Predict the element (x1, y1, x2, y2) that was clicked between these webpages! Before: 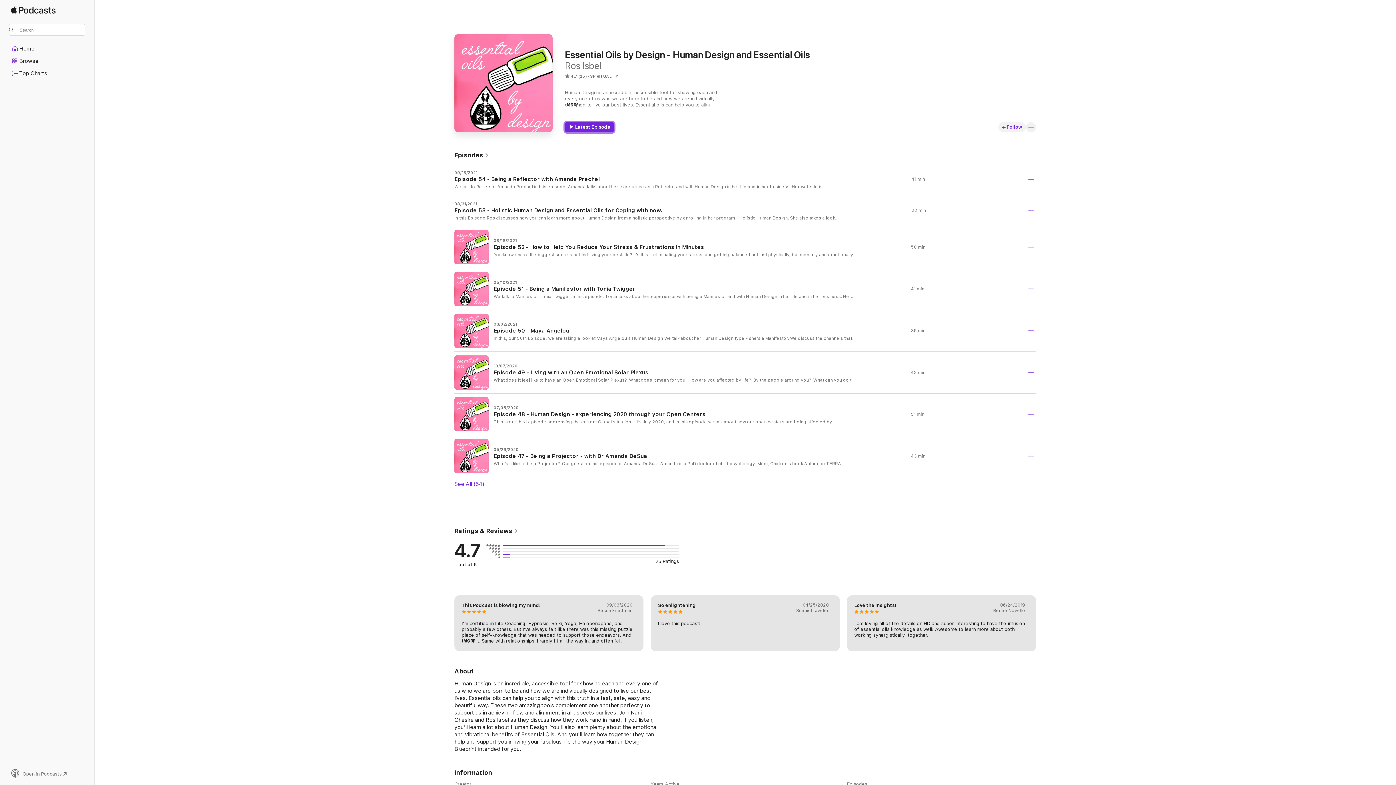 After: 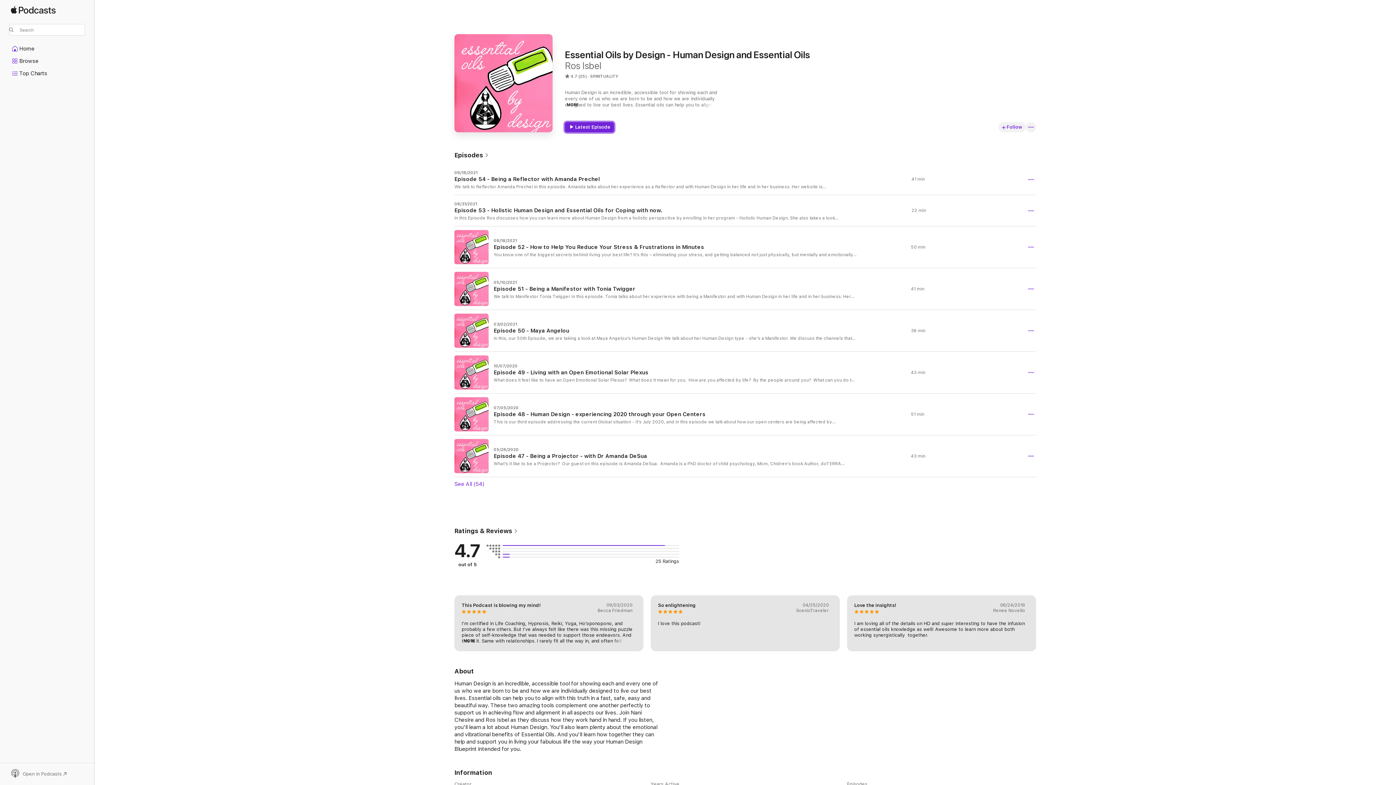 Action: bbox: (565, 122, 614, 132) label: Latest Episode